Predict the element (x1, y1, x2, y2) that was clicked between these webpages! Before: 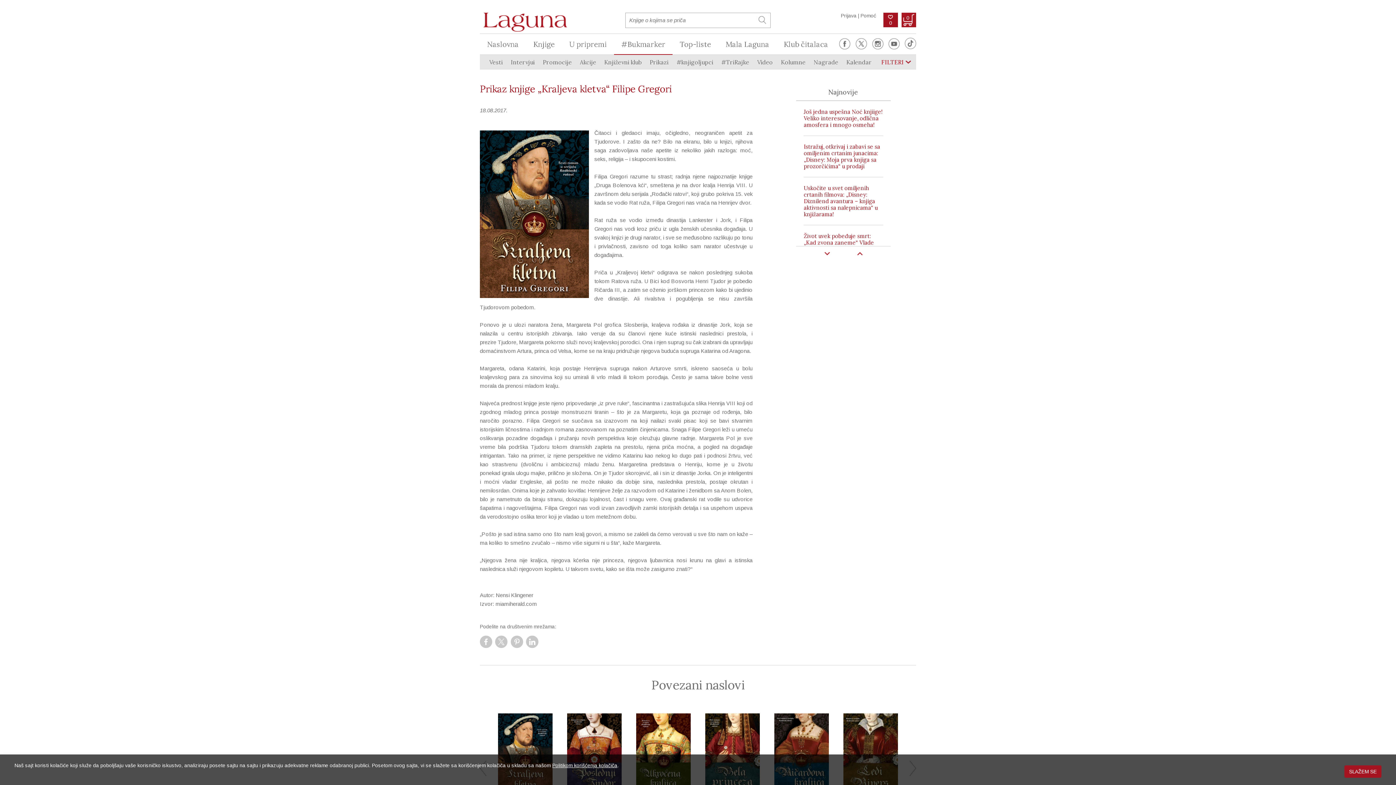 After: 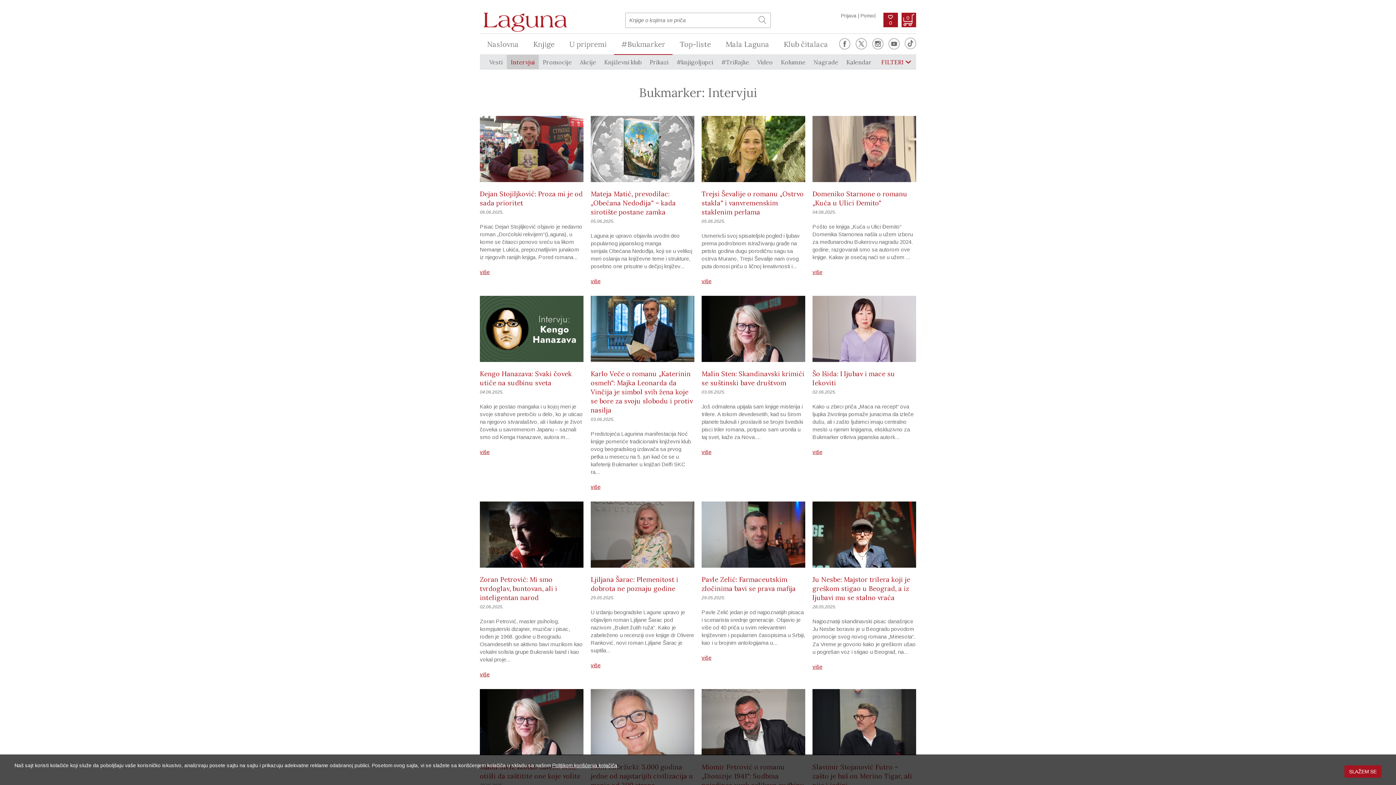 Action: bbox: (506, 55, 538, 69) label: Intervjui